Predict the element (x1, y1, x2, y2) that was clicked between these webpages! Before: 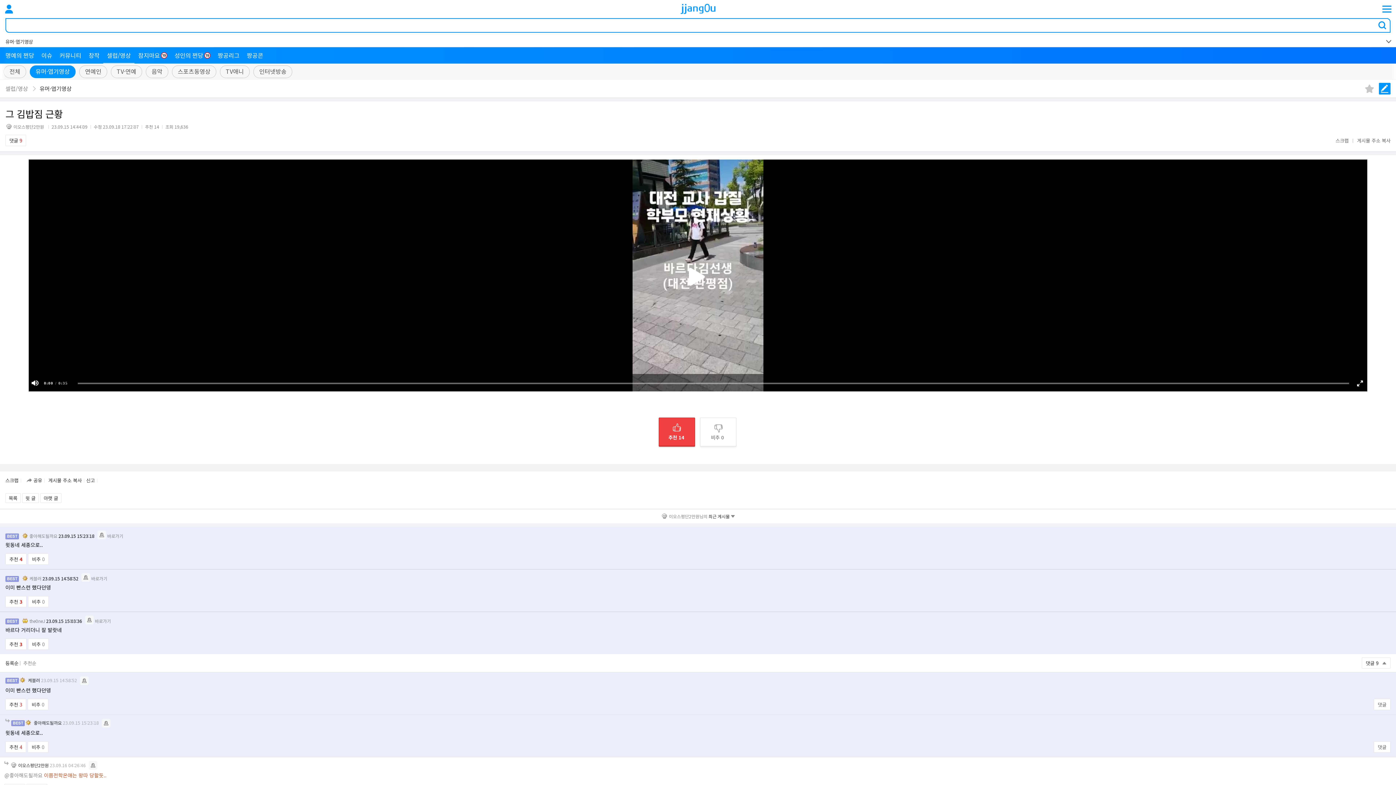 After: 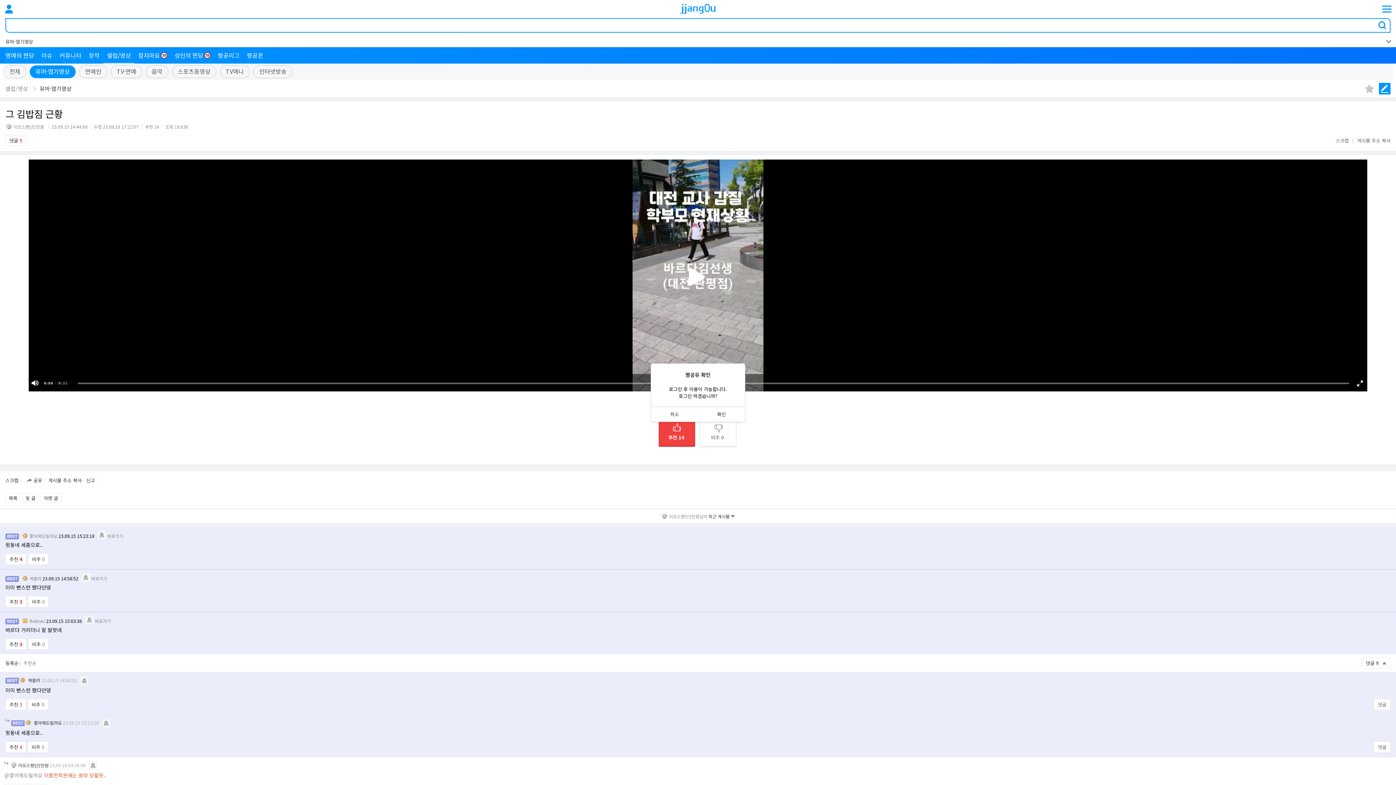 Action: bbox: (27, 741, 48, 753) label: 비추 0